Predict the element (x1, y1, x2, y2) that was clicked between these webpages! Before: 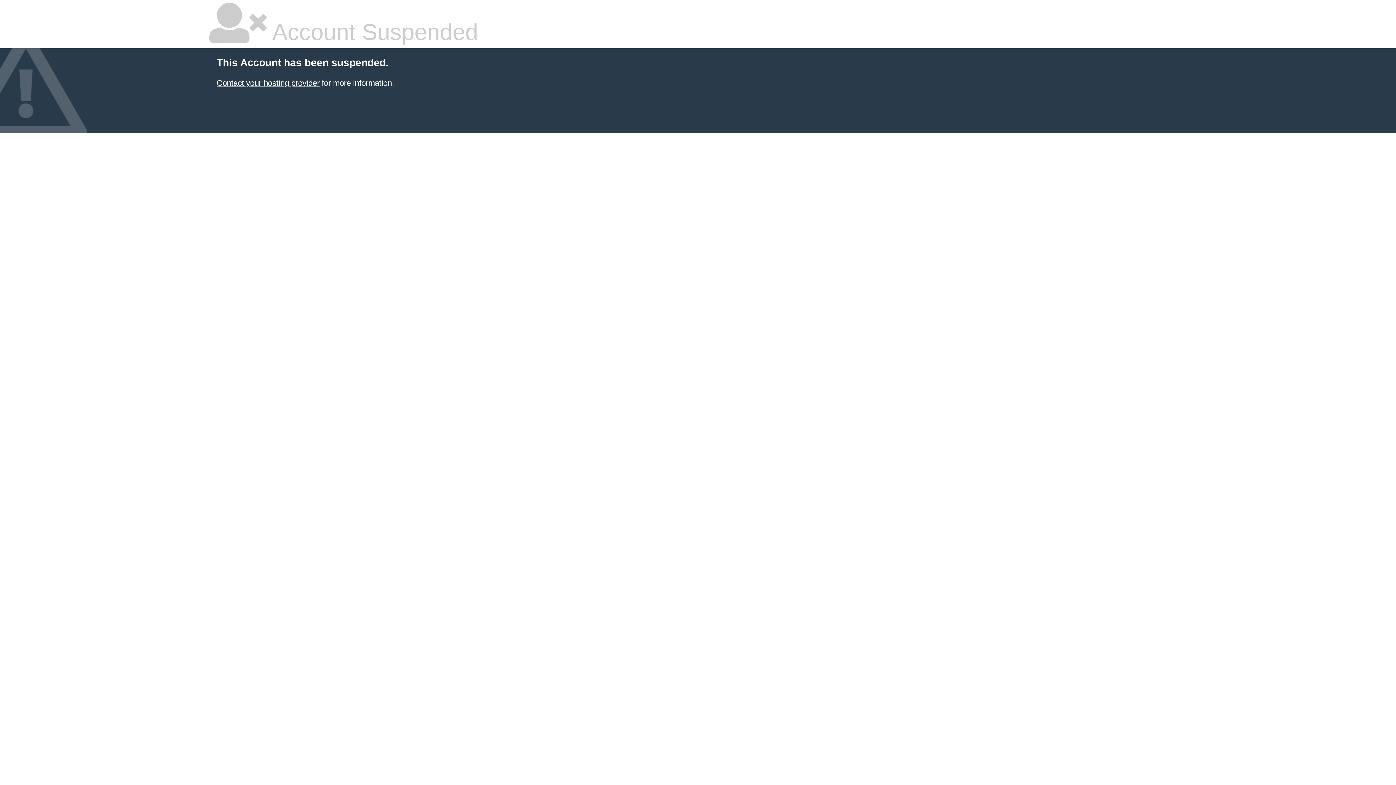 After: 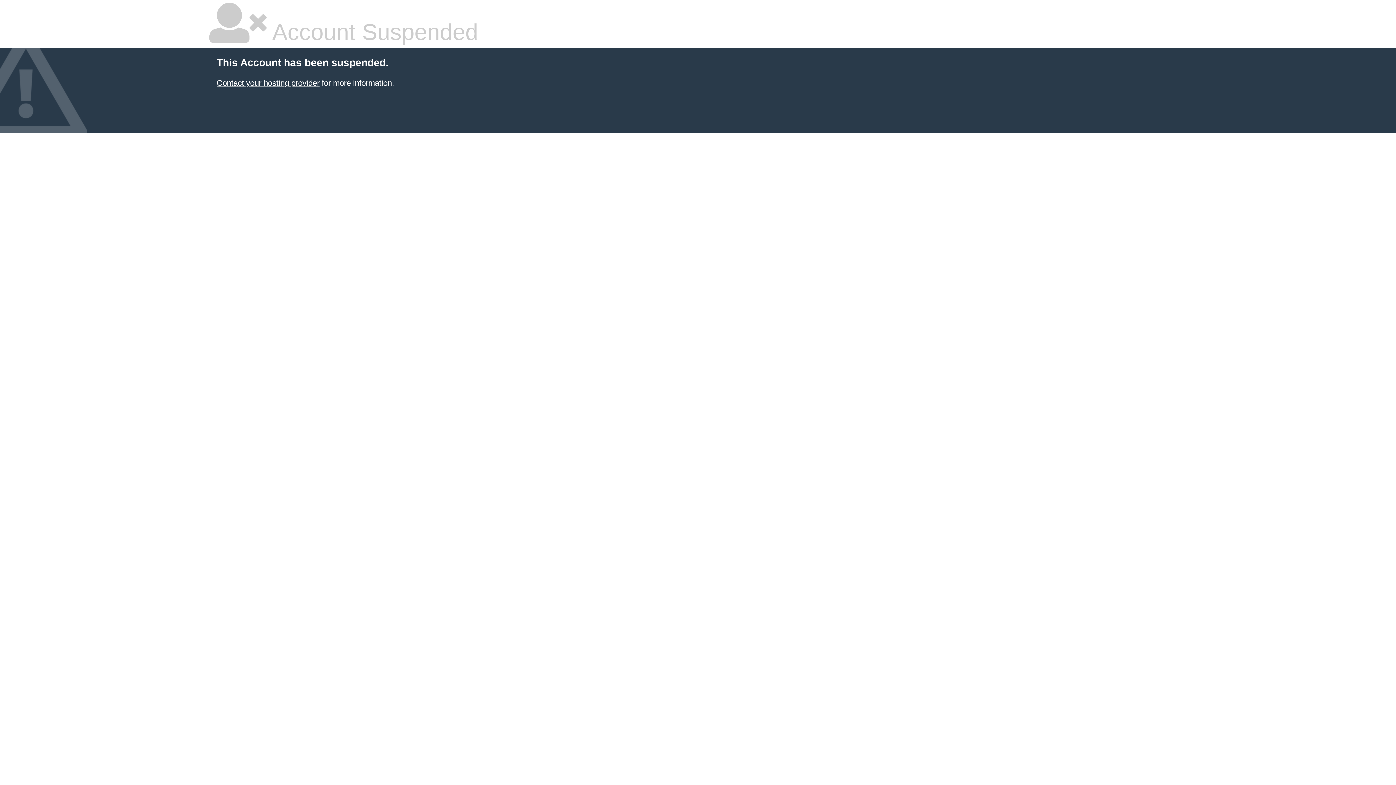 Action: label: Contact your hosting provider bbox: (216, 78, 319, 87)